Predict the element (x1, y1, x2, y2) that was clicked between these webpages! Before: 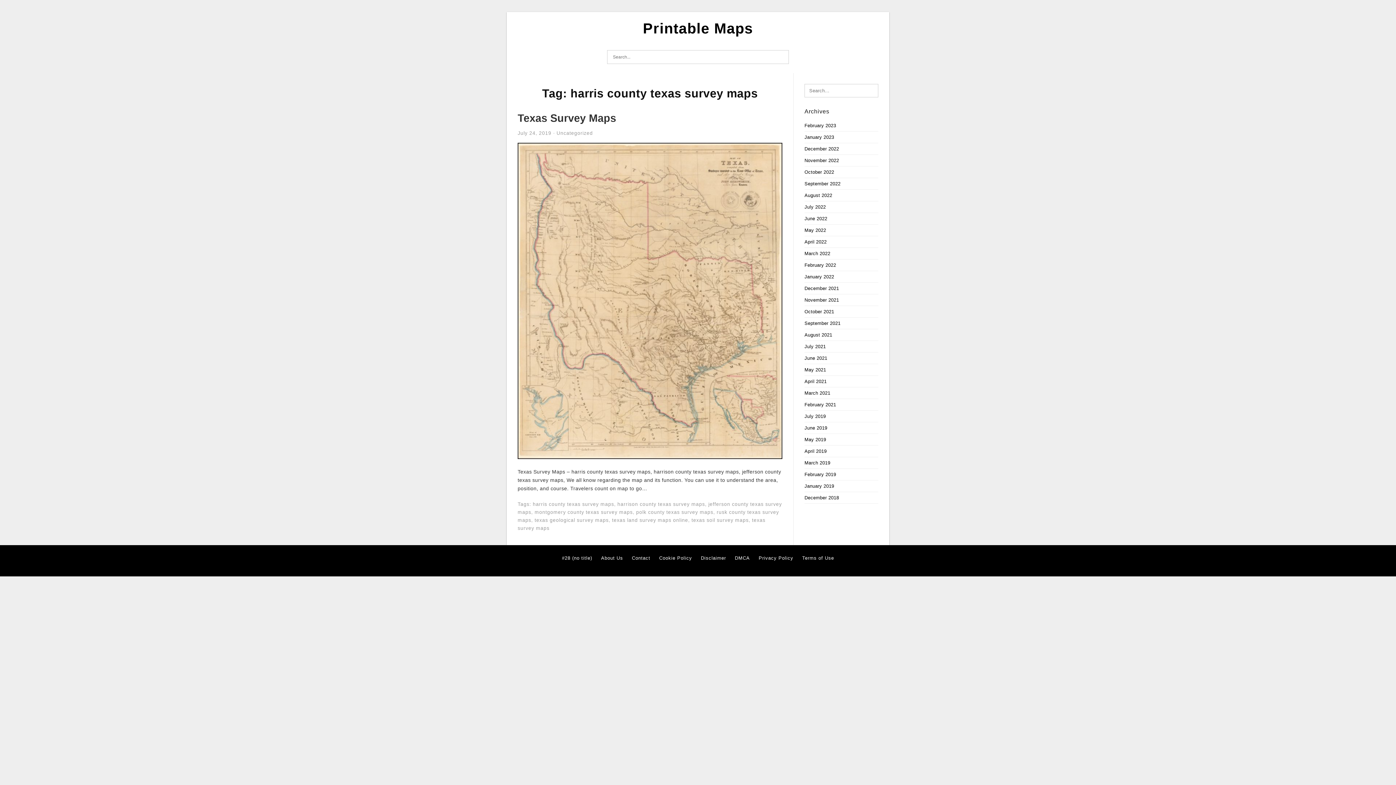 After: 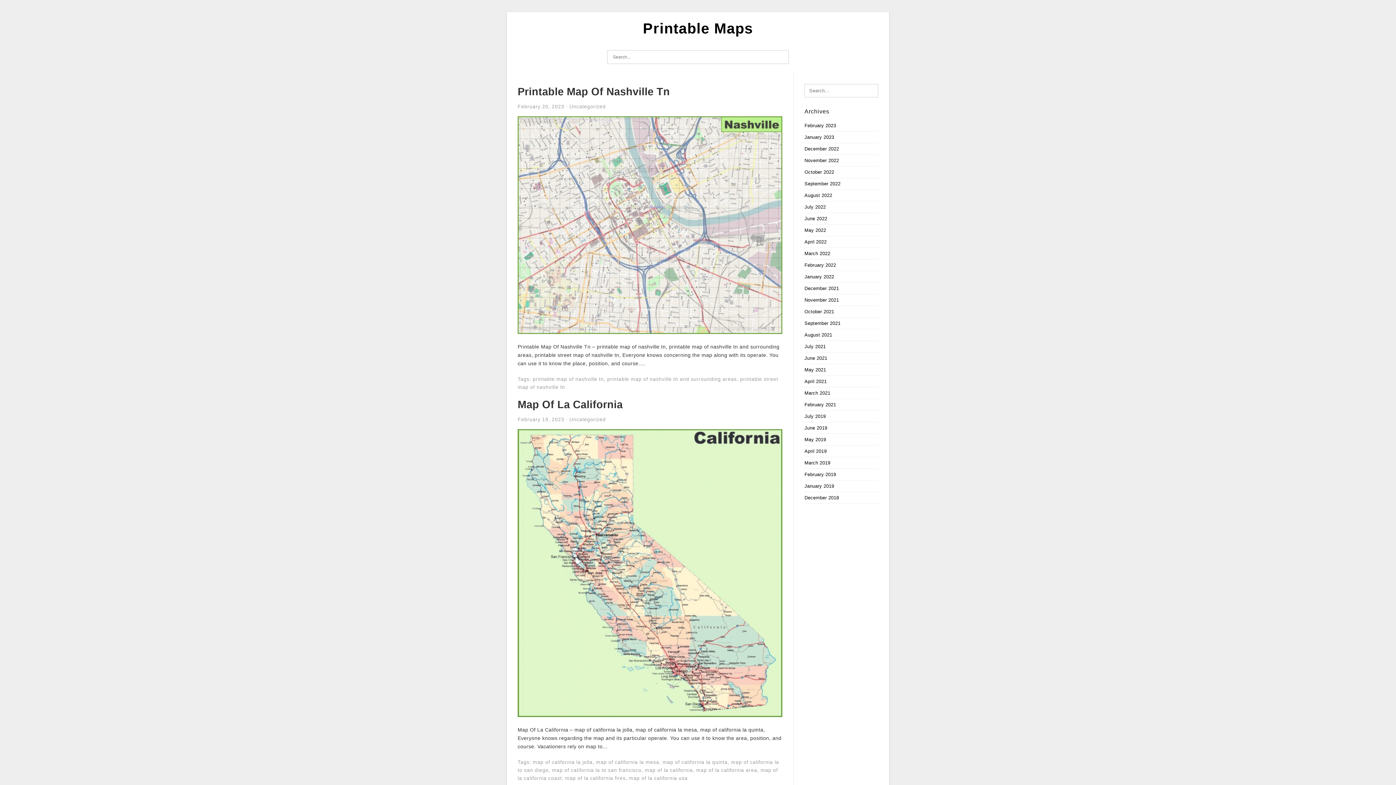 Action: bbox: (804, 448, 826, 454) label: April 2019